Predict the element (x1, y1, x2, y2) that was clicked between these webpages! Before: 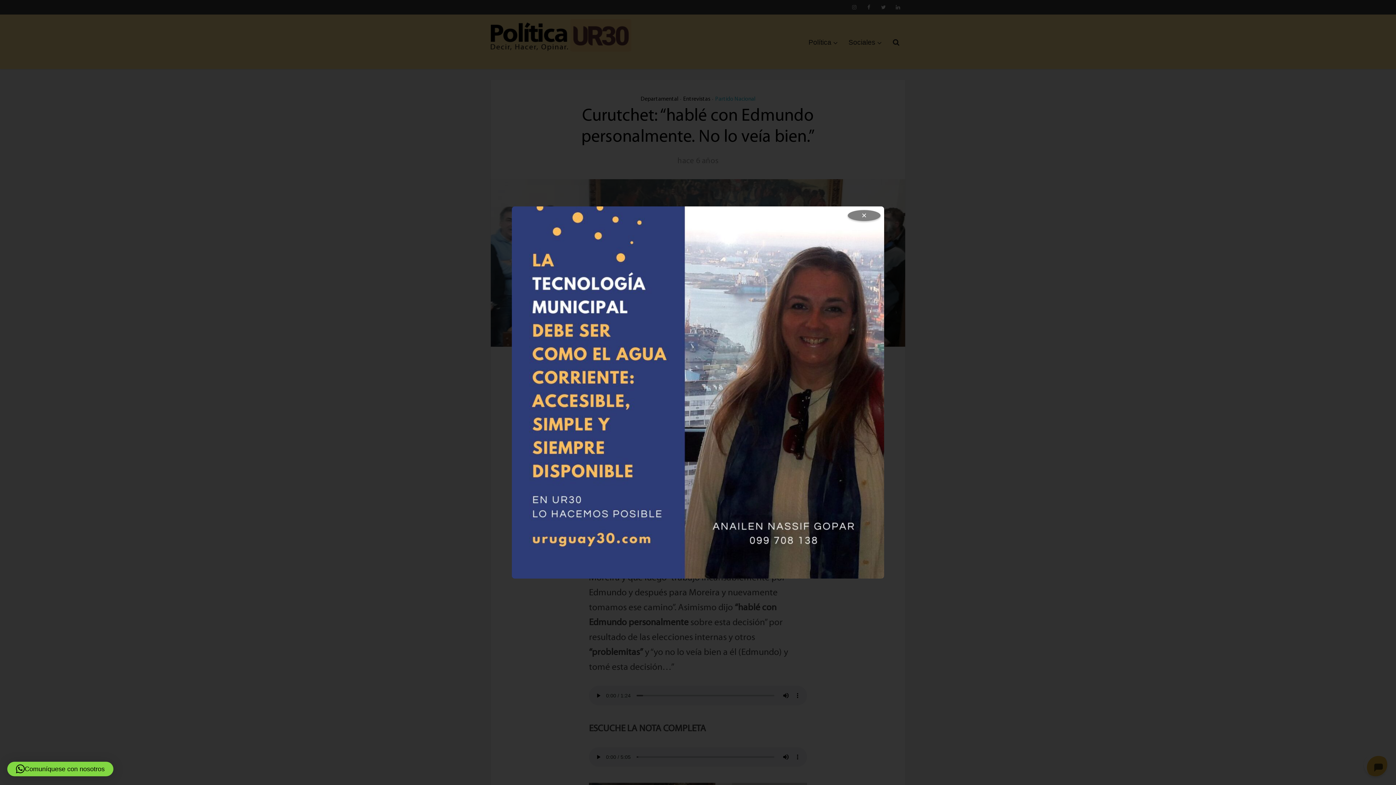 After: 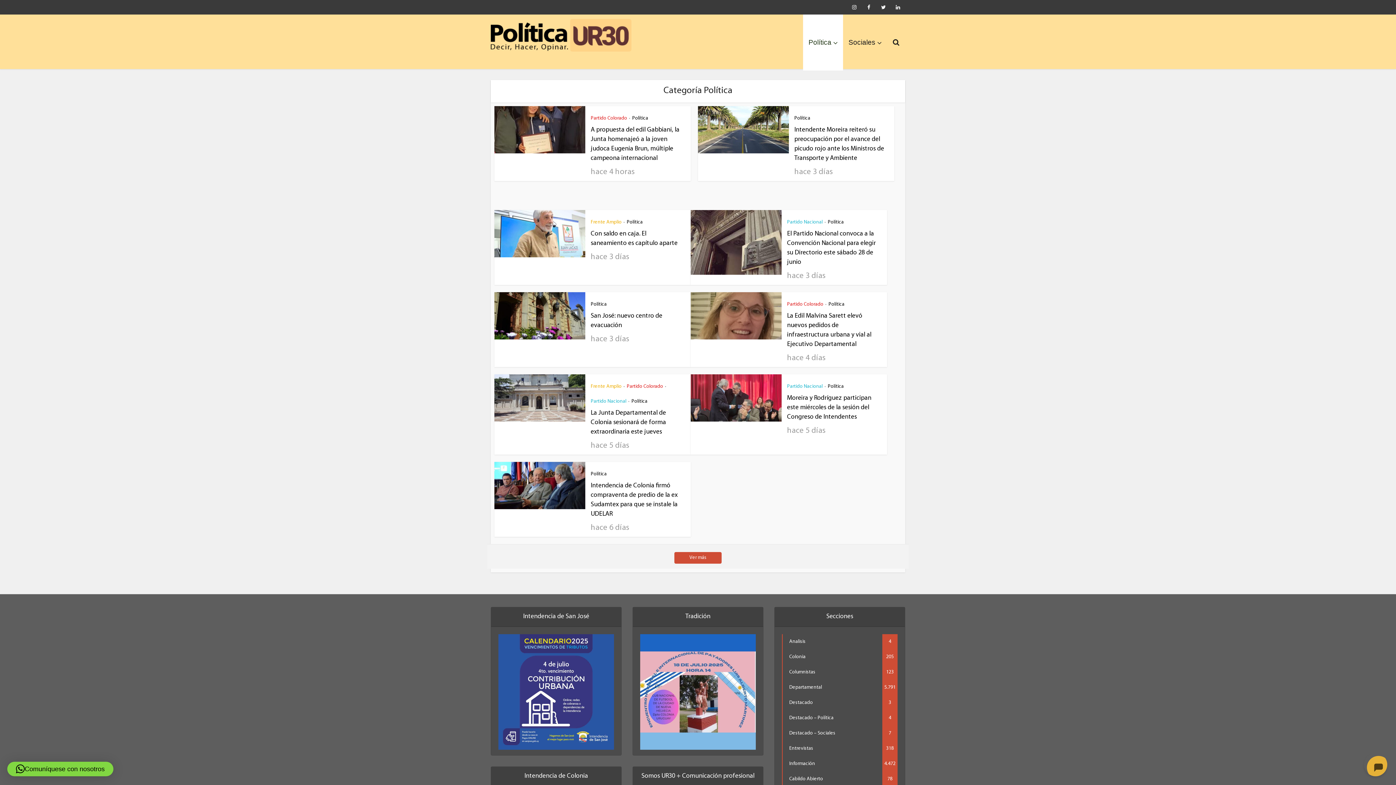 Action: label: Política bbox: (803, 14, 843, 70)